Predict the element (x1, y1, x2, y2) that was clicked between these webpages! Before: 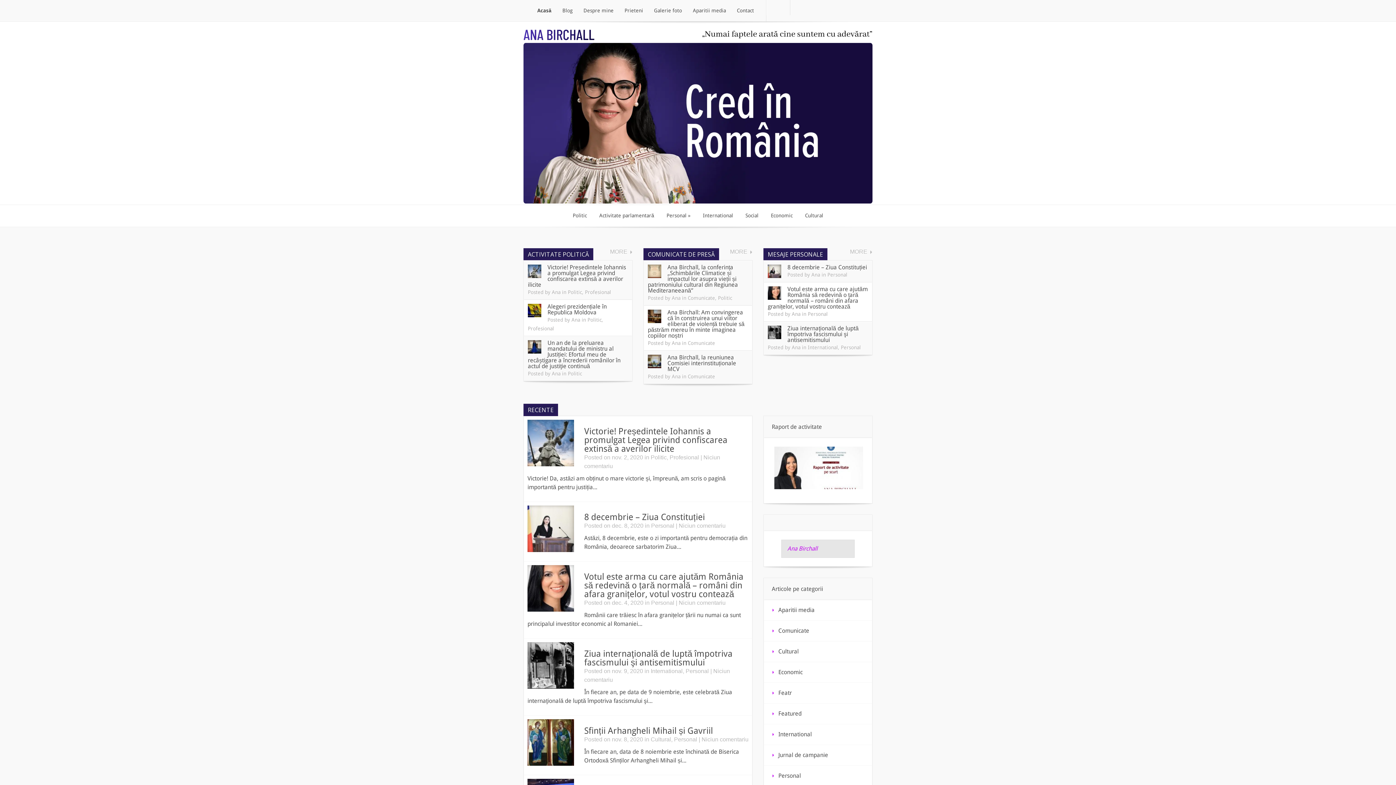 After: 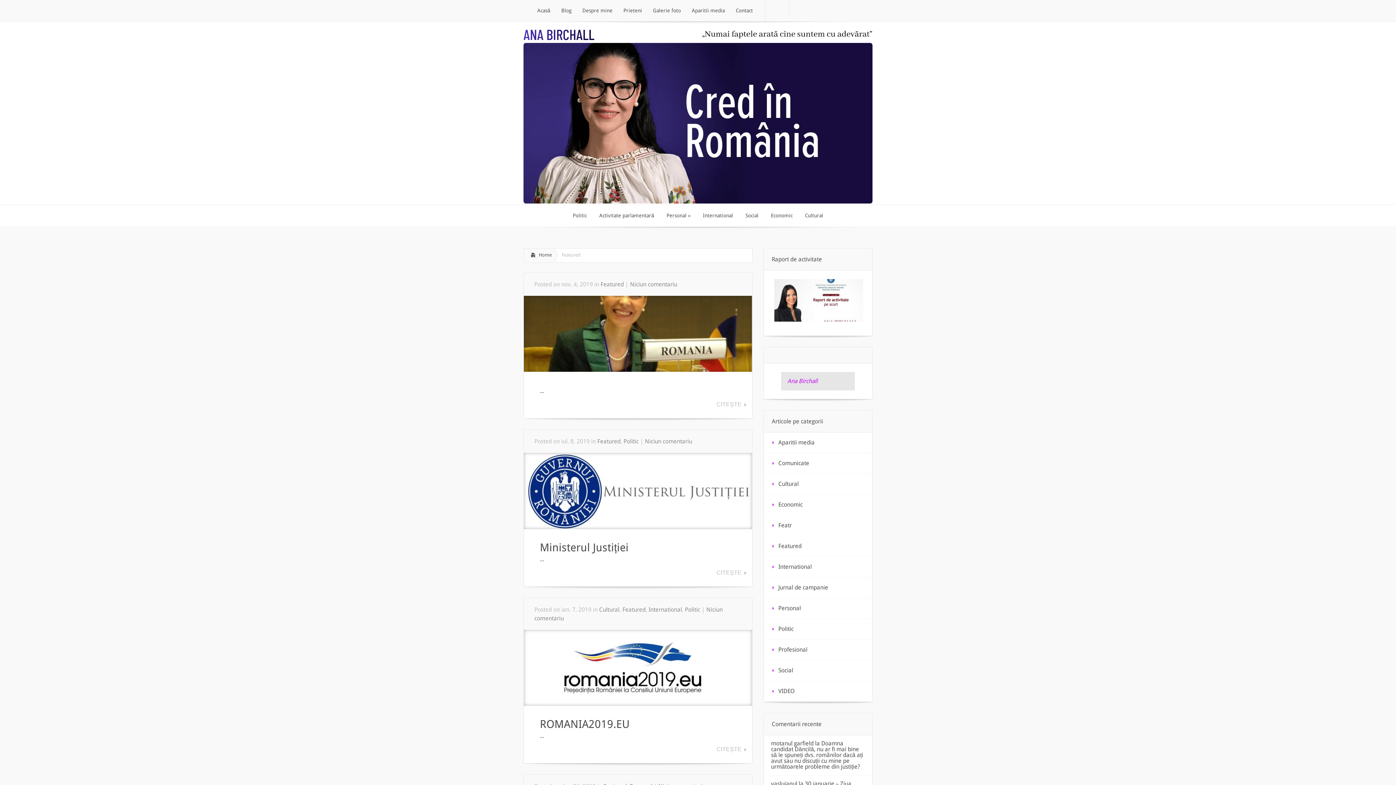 Action: label: Featured bbox: (764, 704, 872, 724)